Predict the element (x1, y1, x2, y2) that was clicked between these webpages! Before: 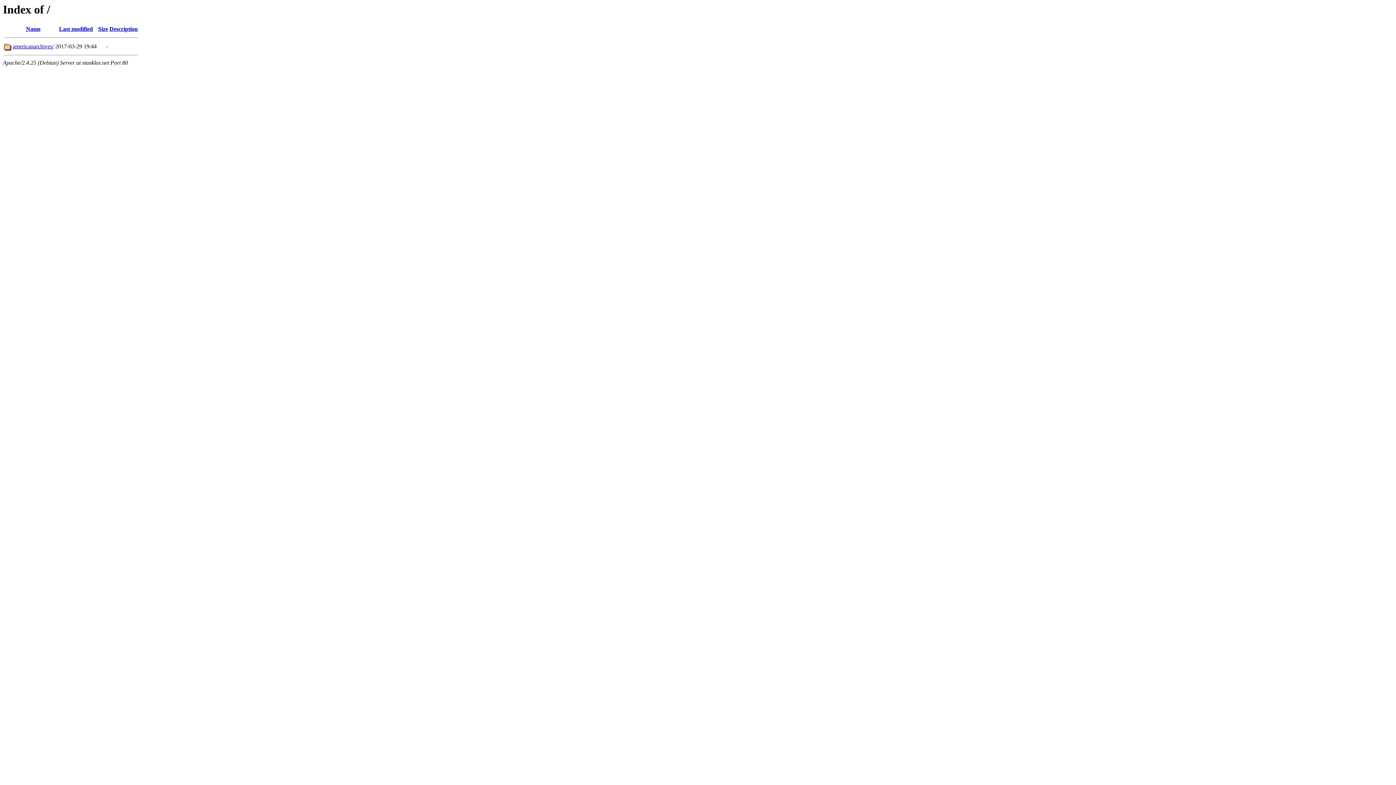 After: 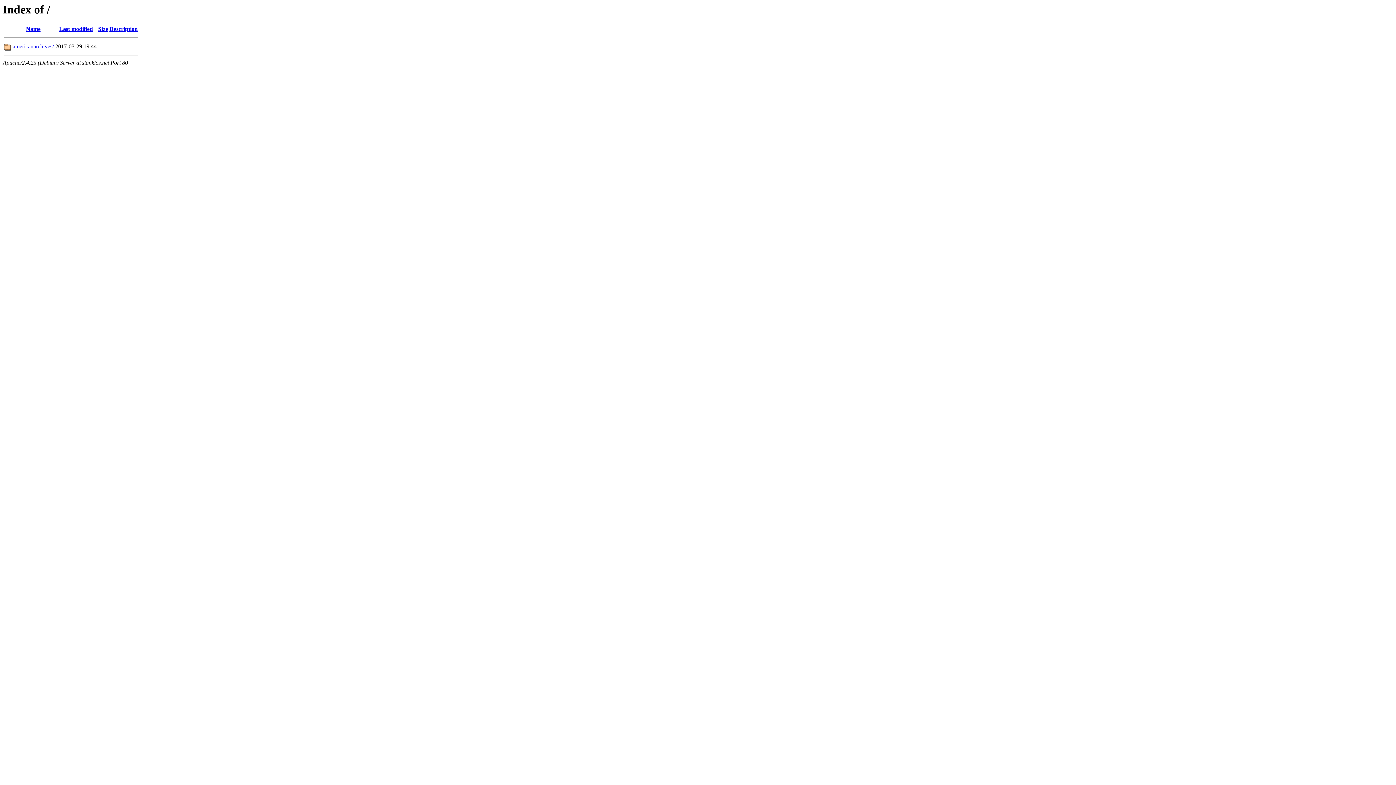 Action: label: Description bbox: (109, 25, 137, 32)